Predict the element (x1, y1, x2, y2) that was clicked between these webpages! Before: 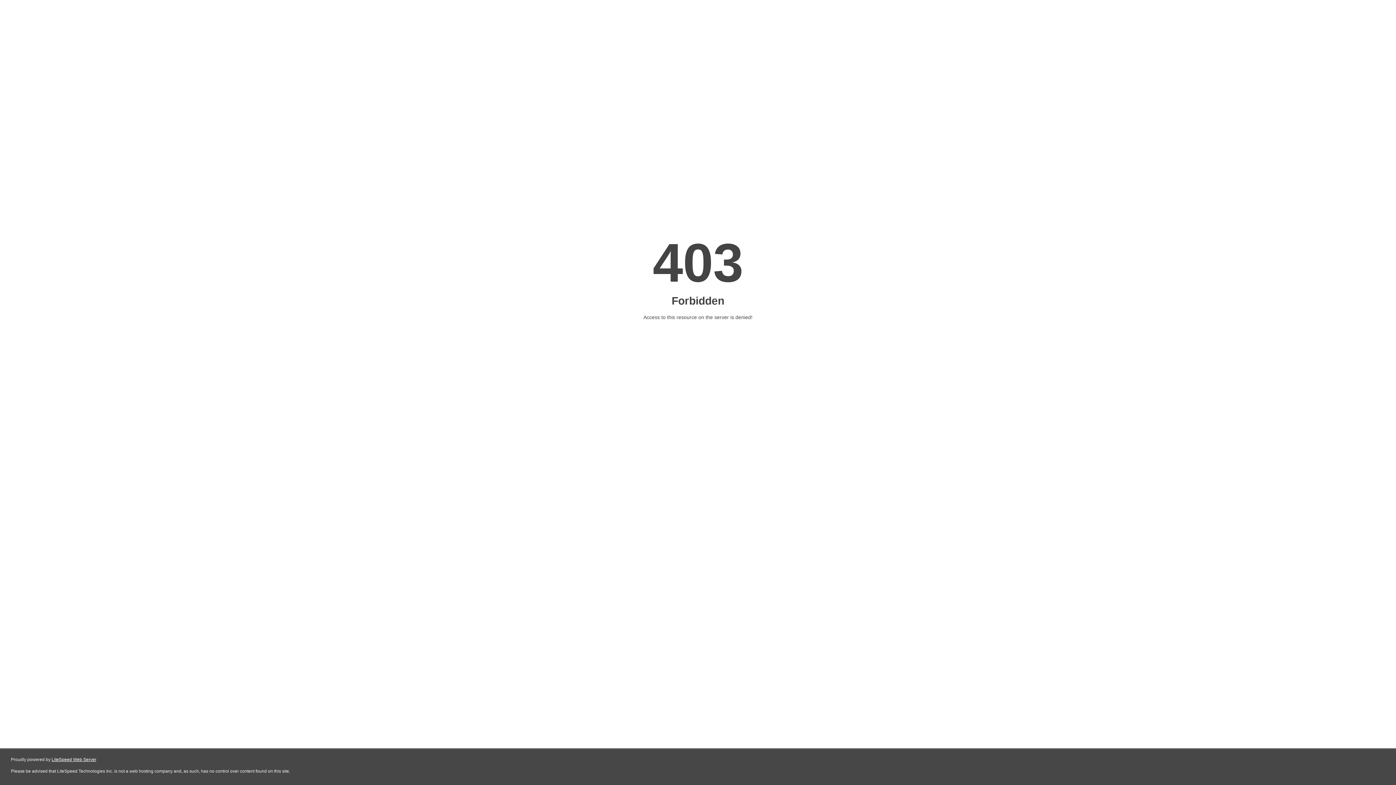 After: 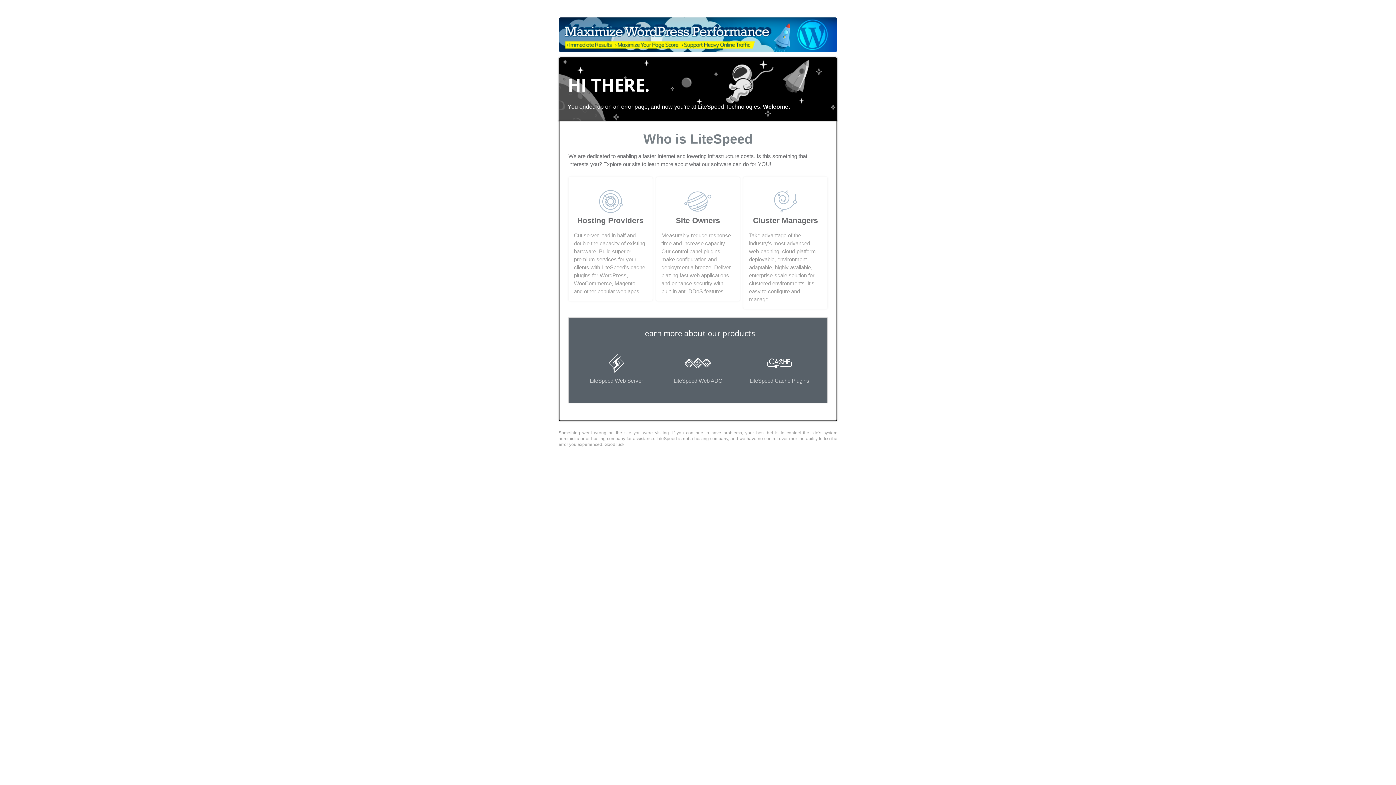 Action: bbox: (51, 757, 96, 762) label: LiteSpeed Web Server